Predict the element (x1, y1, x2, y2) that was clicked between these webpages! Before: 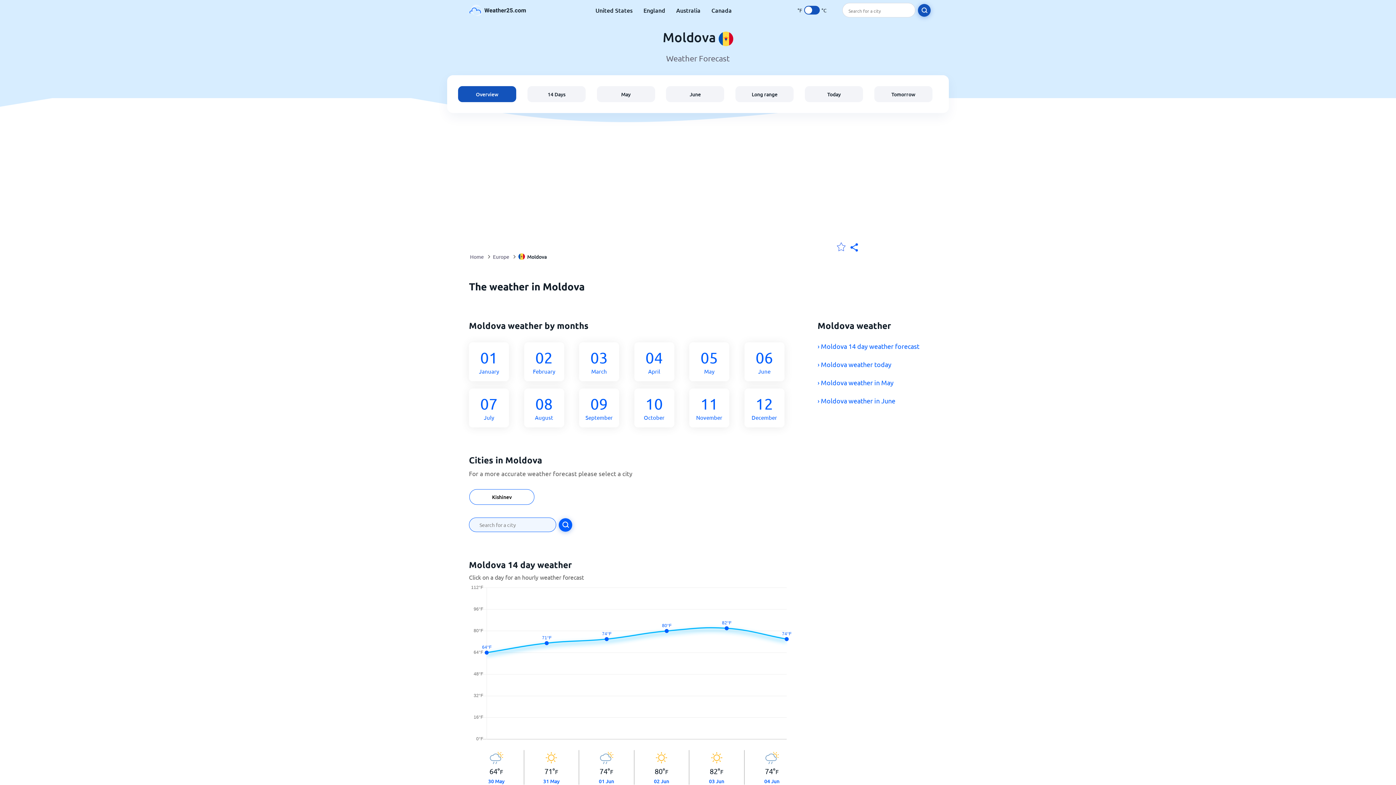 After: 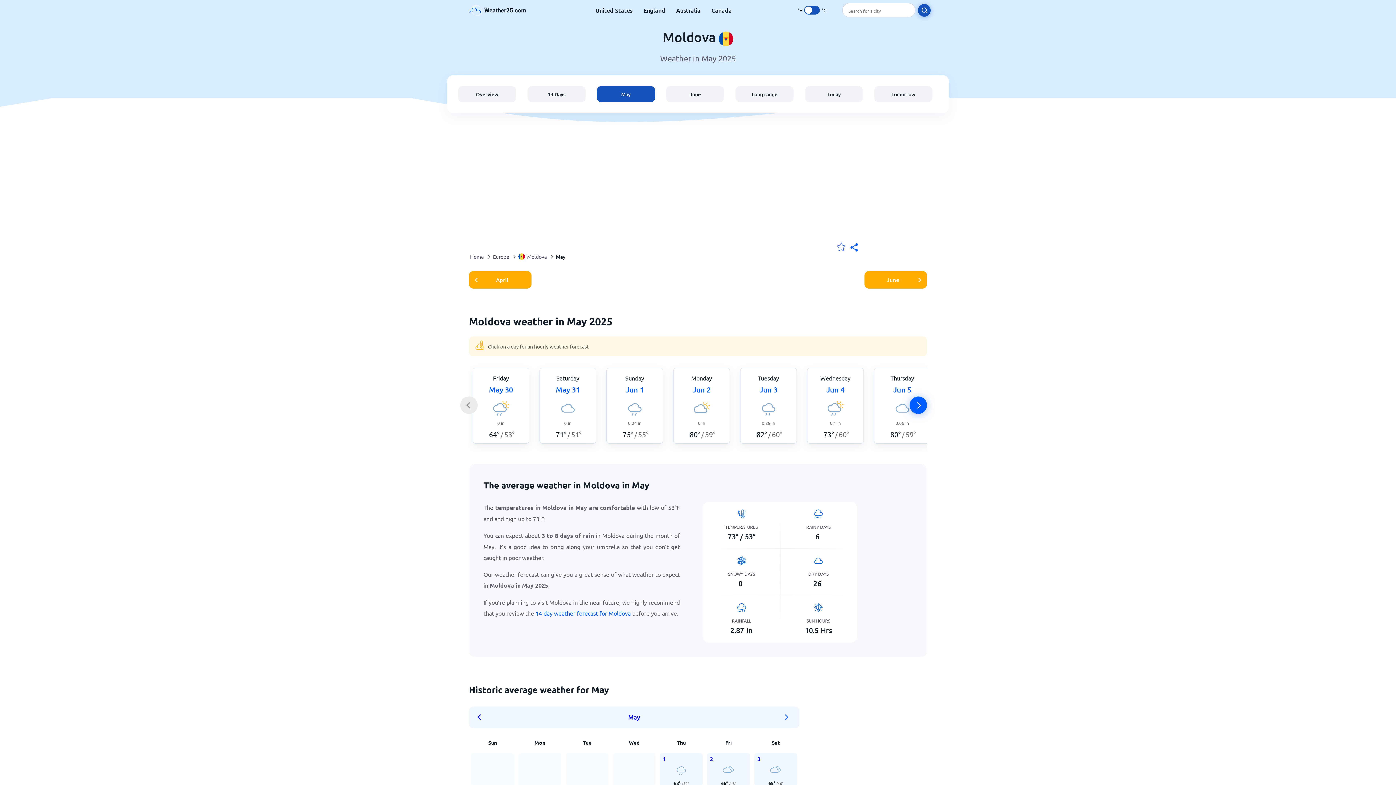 Action: label: › Moldova weather in May bbox: (817, 378, 927, 386)